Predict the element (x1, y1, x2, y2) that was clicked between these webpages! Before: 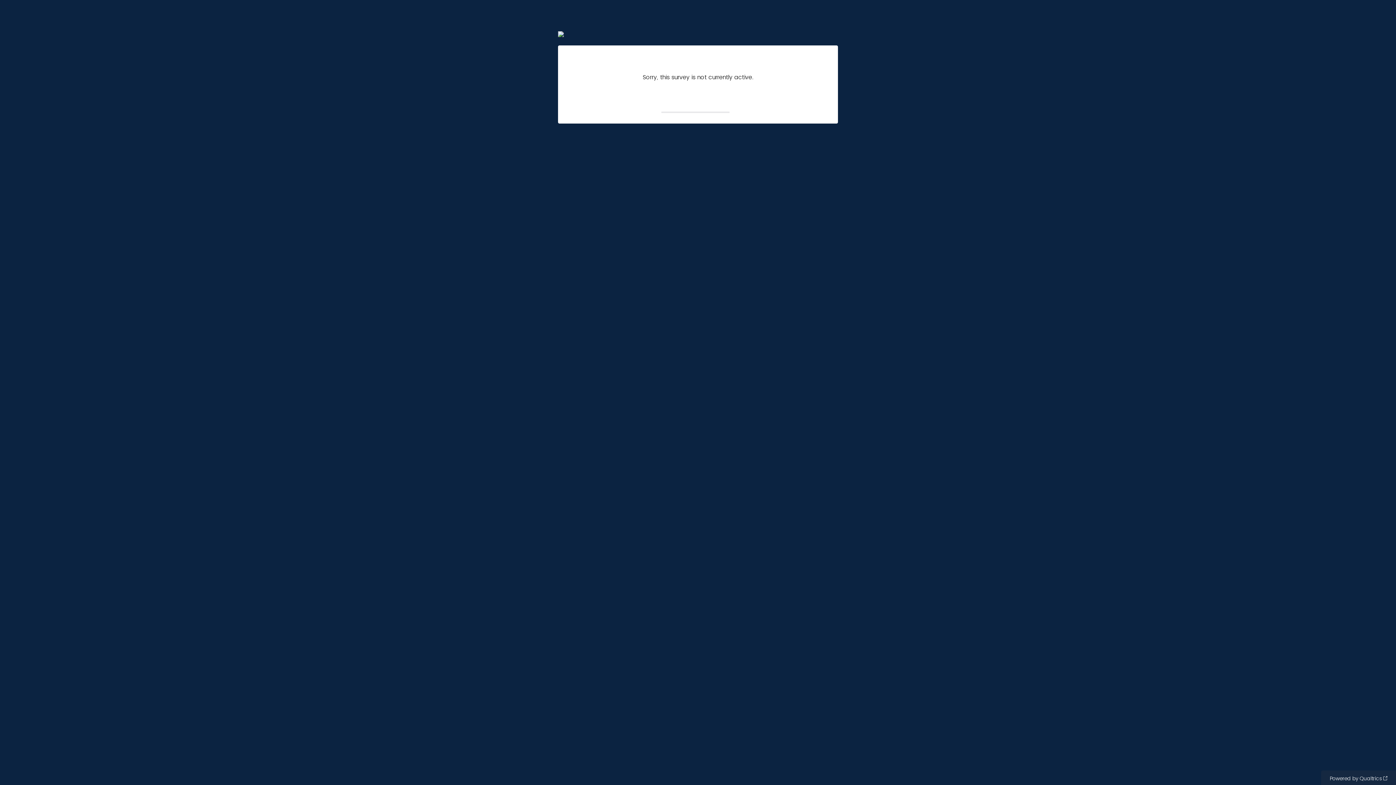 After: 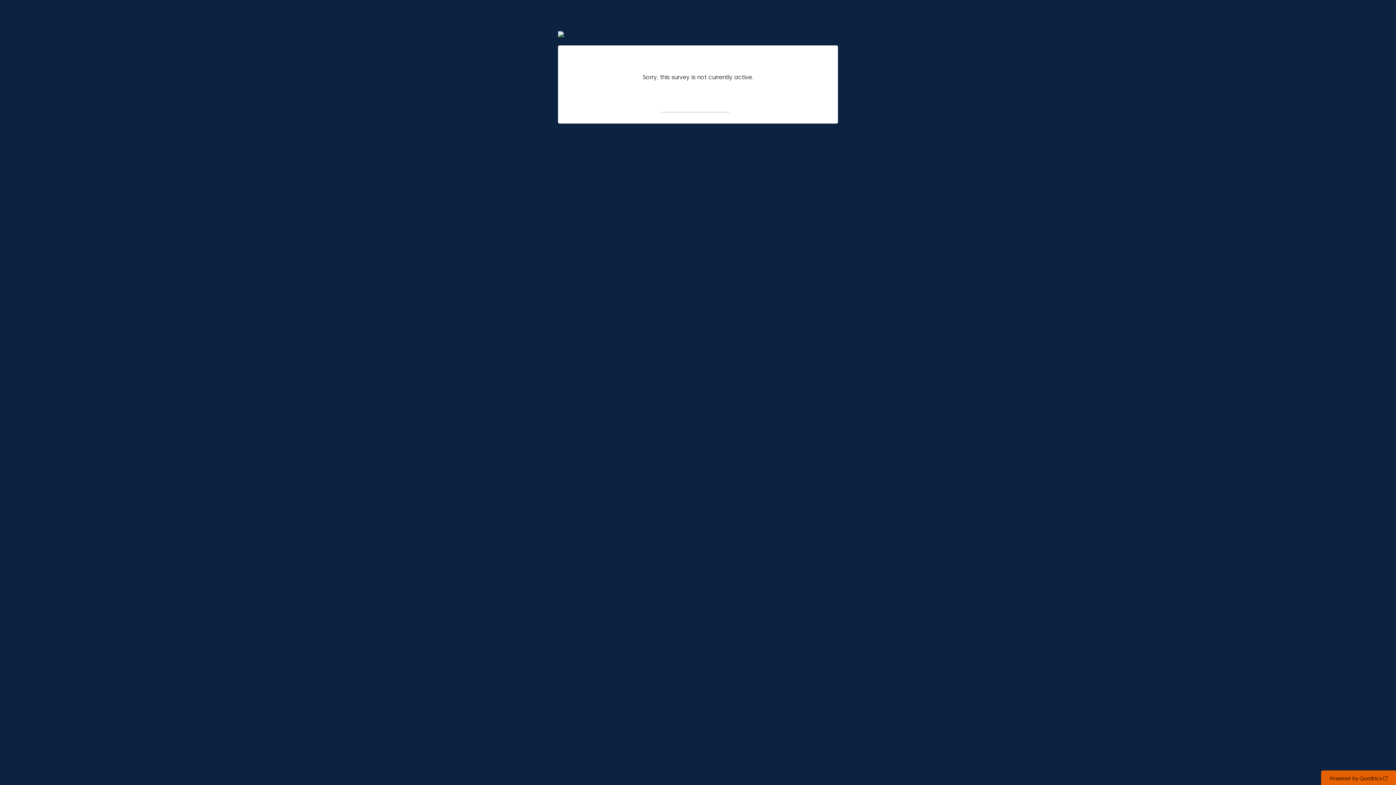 Action: bbox: (1321, 770, 1396, 785) label: Powered by Qualtrics: Learn more about Qualtrics in a new tab